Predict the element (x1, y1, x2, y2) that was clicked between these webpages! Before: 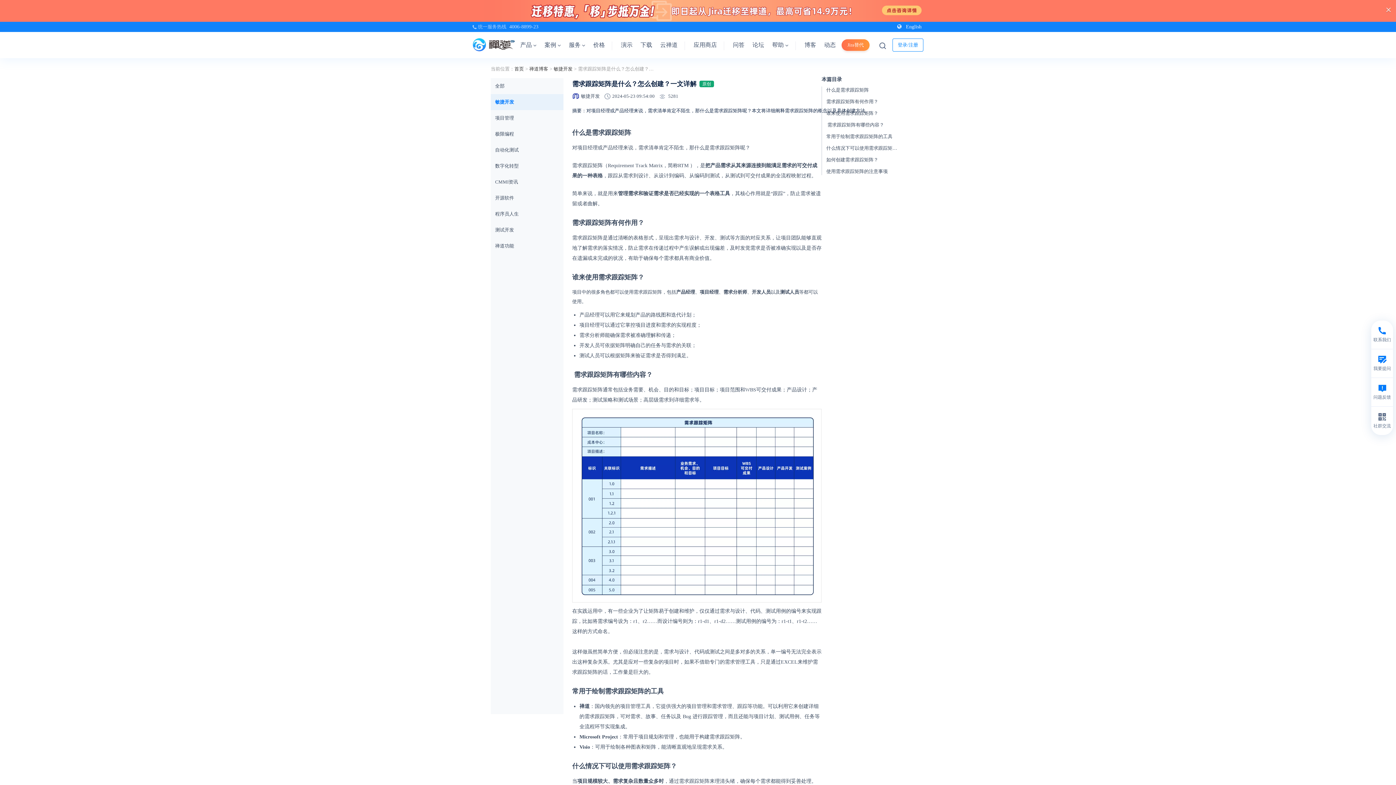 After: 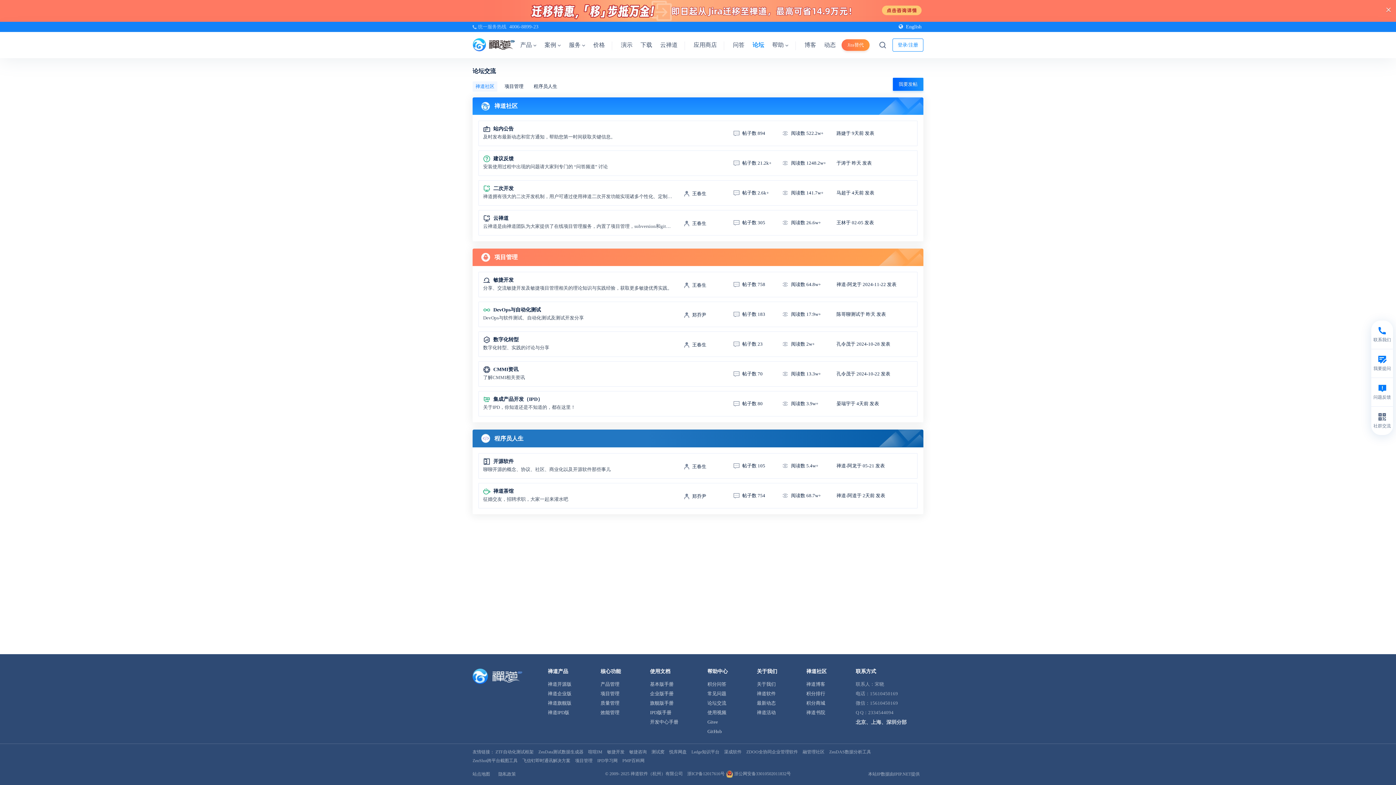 Action: bbox: (748, 32, 768, 58) label: 论坛